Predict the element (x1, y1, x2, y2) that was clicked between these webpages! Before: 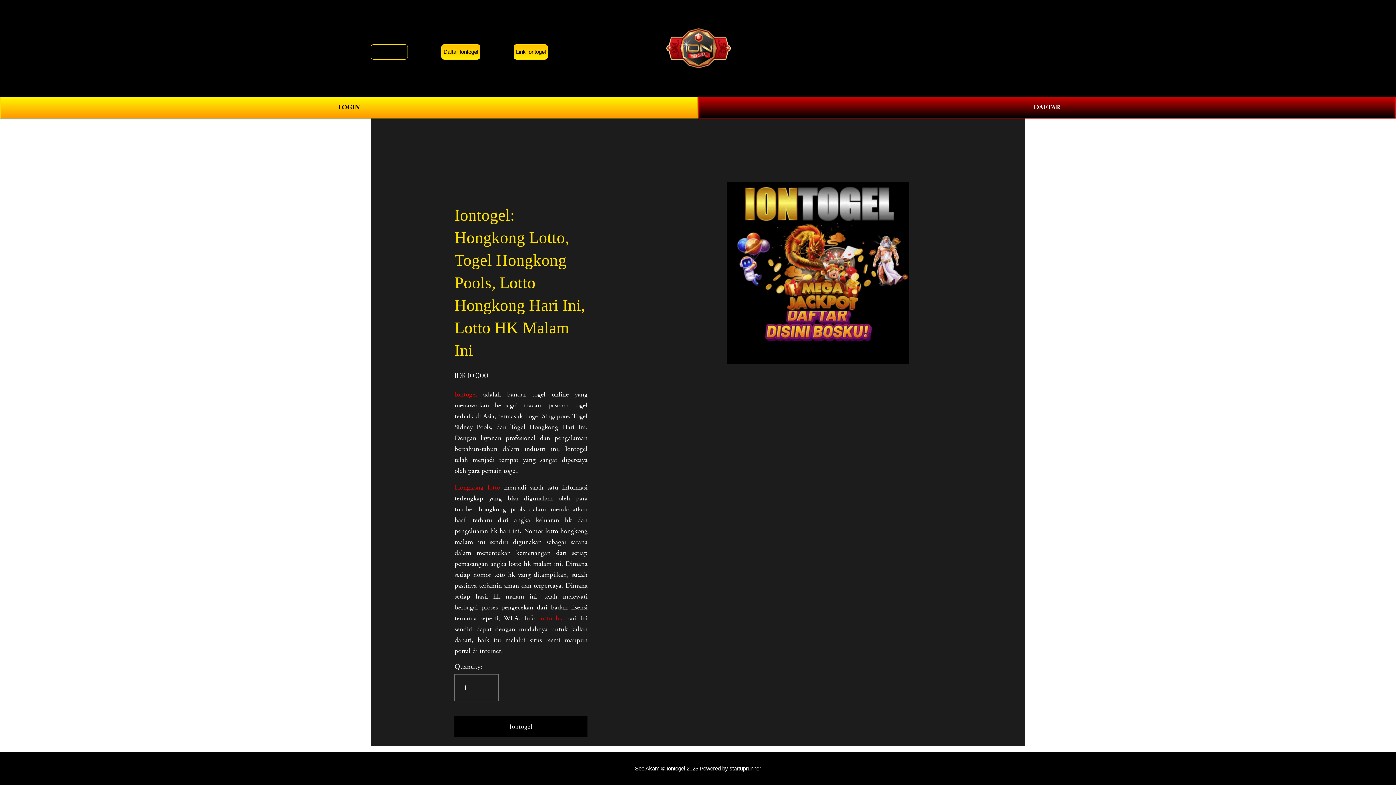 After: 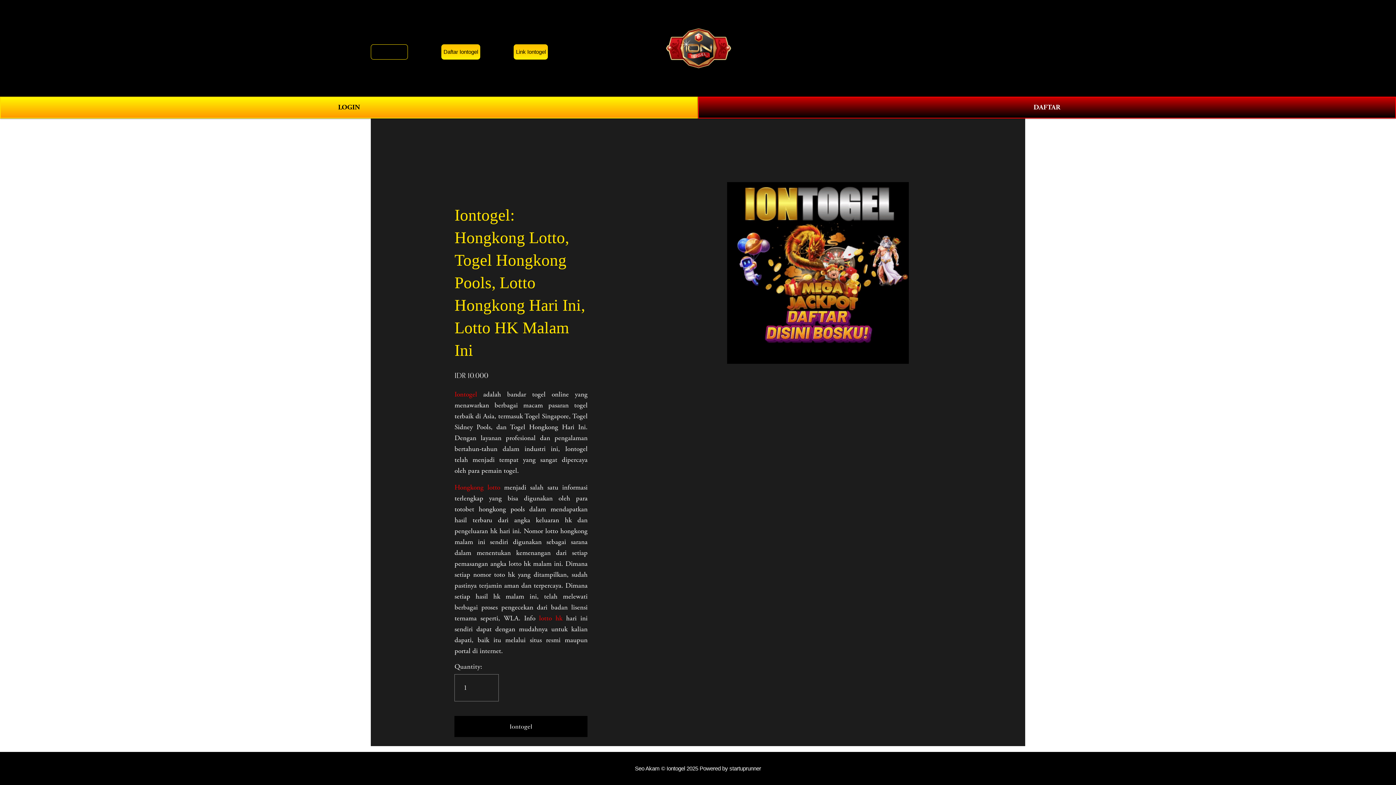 Action: bbox: (441, 44, 480, 59) label: Daftar Iontogel